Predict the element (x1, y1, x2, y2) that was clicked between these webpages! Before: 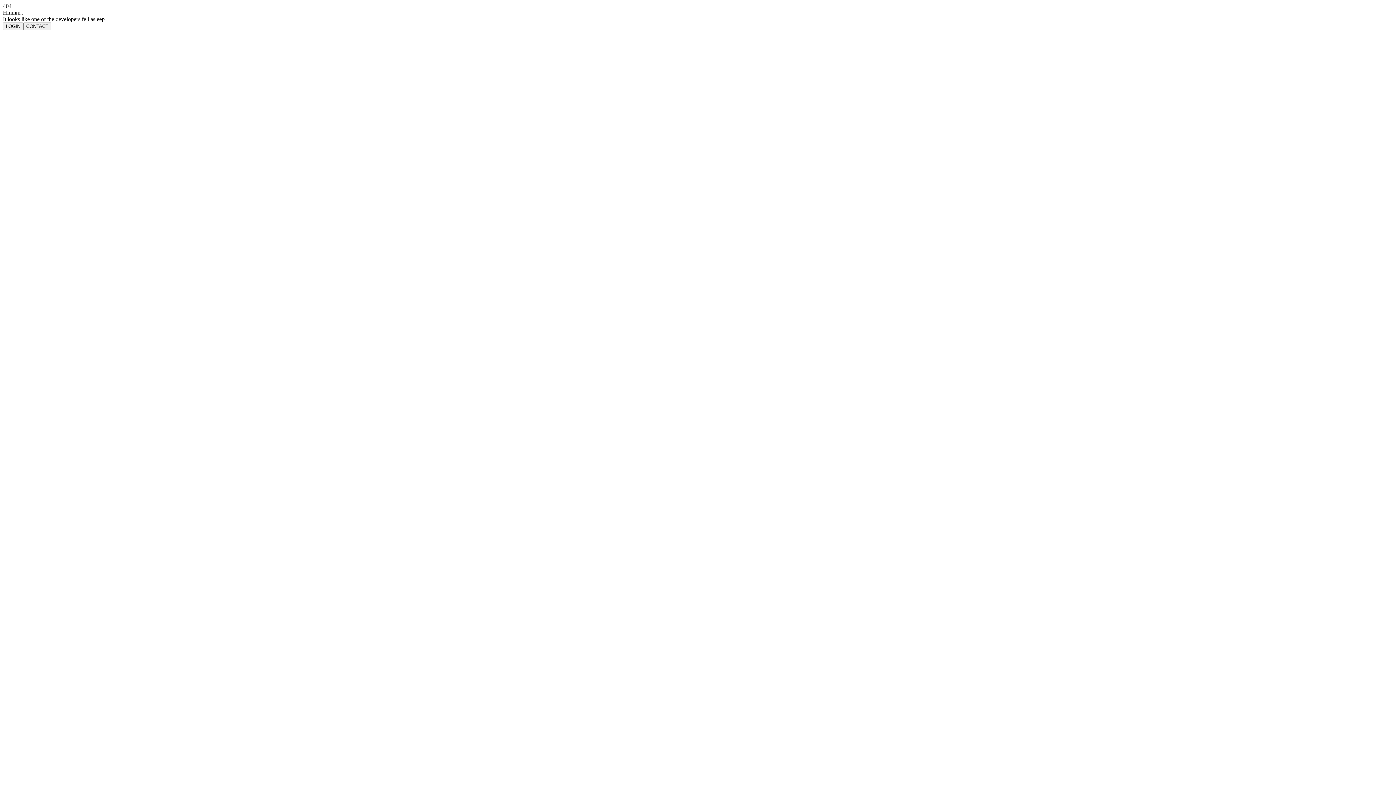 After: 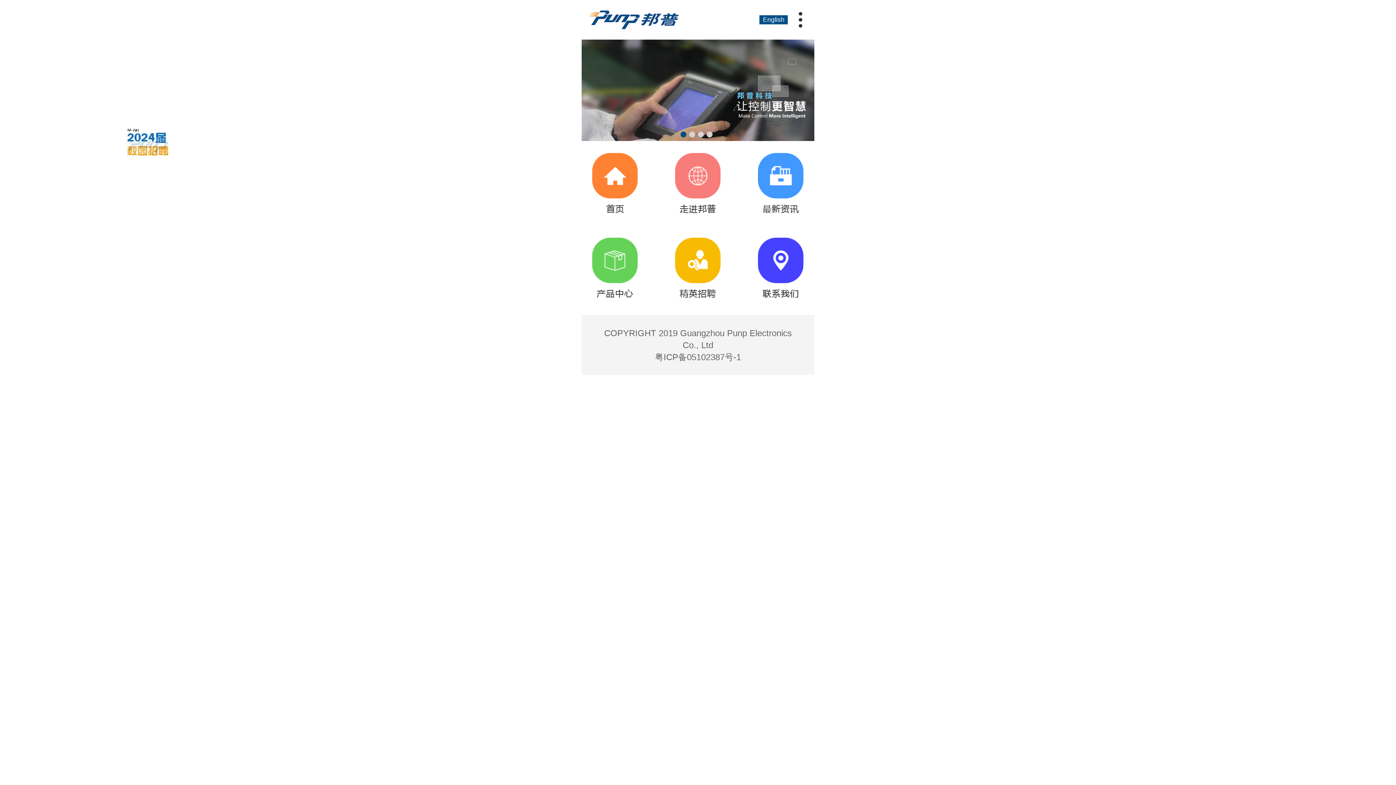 Action: label: LOGIN bbox: (2, 22, 23, 30)